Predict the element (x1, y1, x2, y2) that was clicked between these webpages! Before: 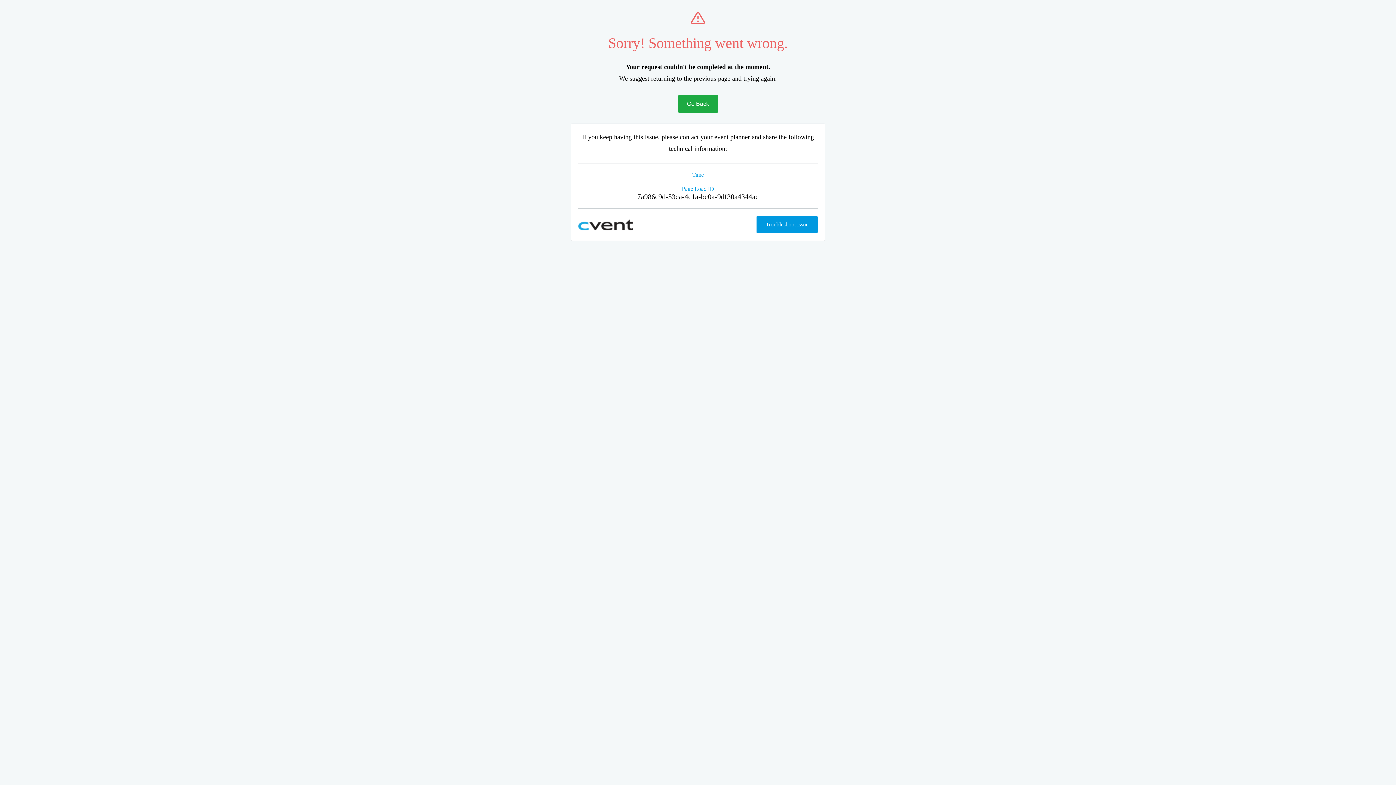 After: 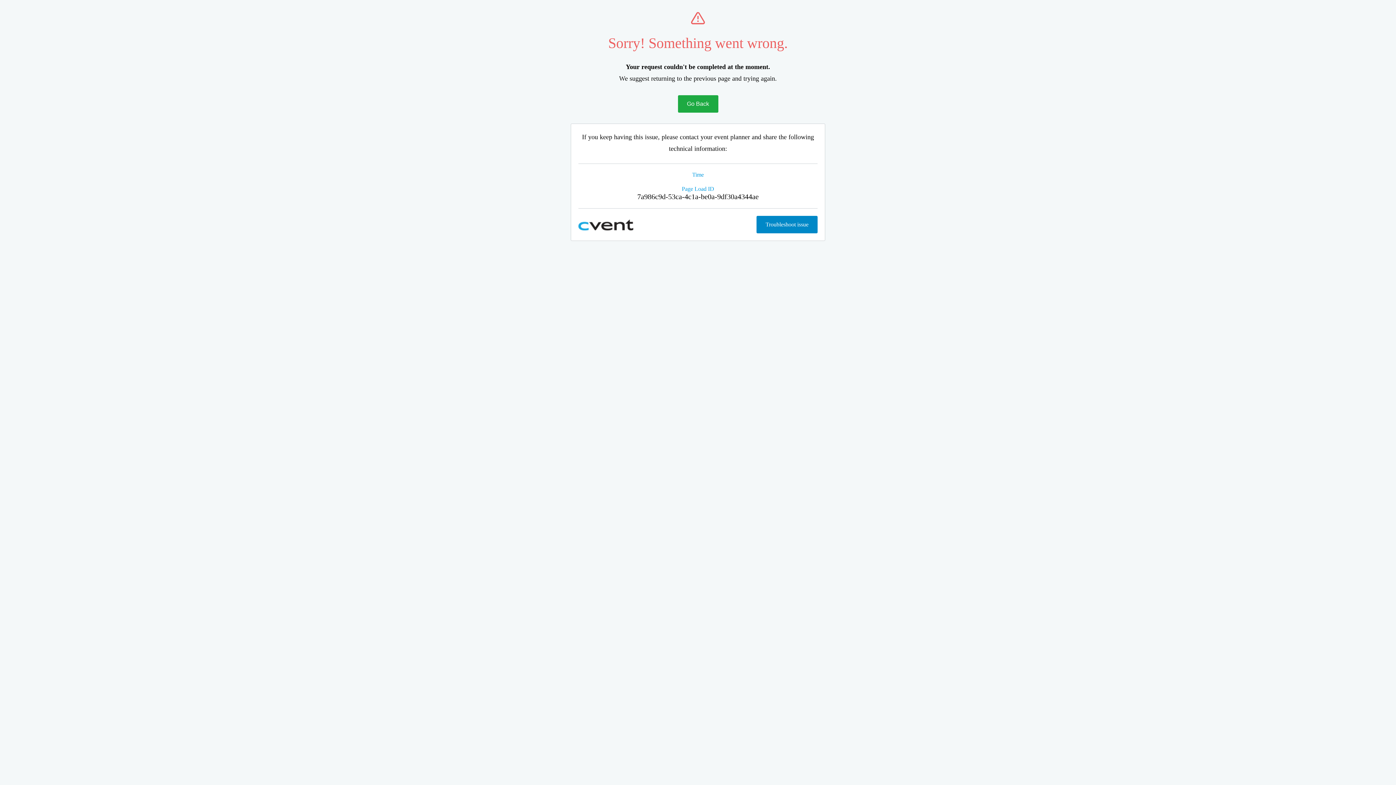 Action: bbox: (756, 216, 817, 233) label: Troubleshoot issue